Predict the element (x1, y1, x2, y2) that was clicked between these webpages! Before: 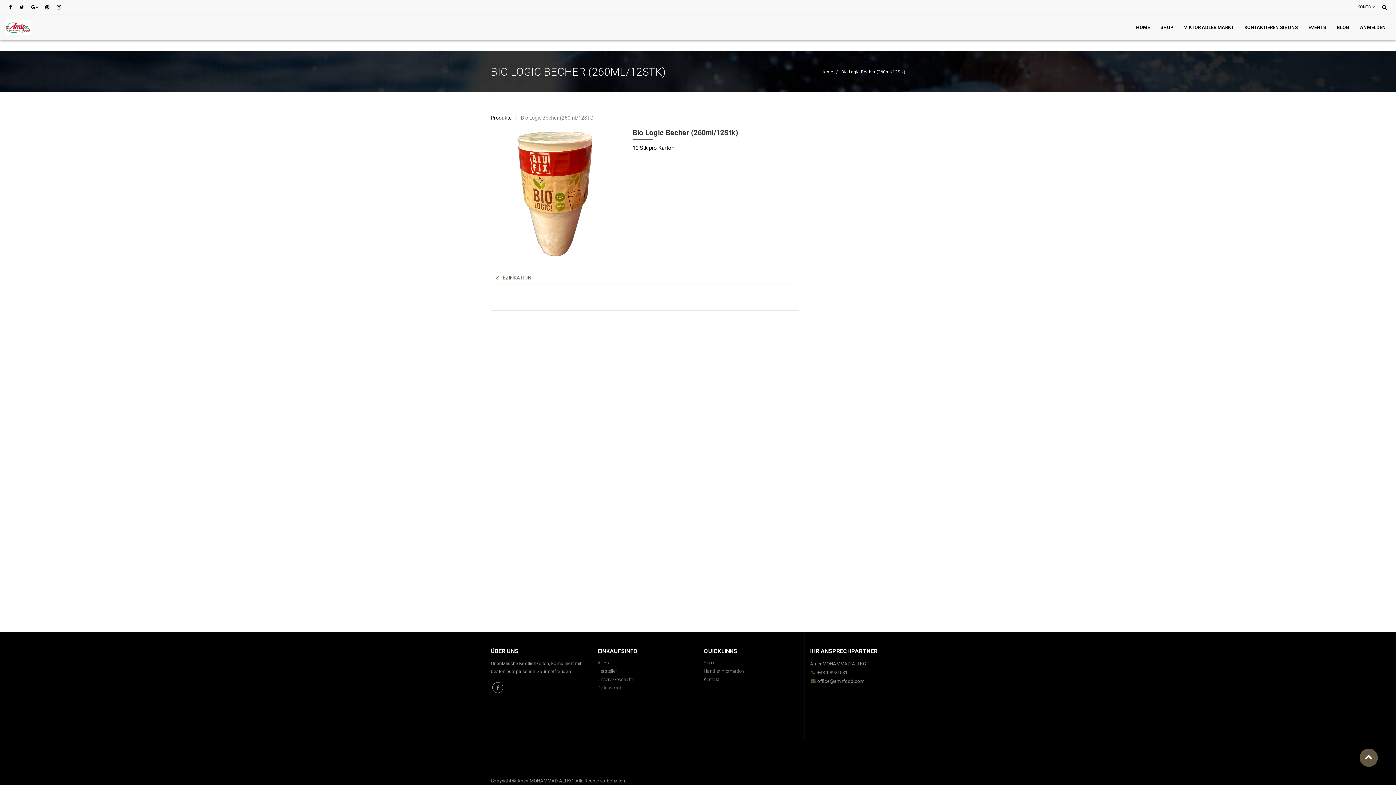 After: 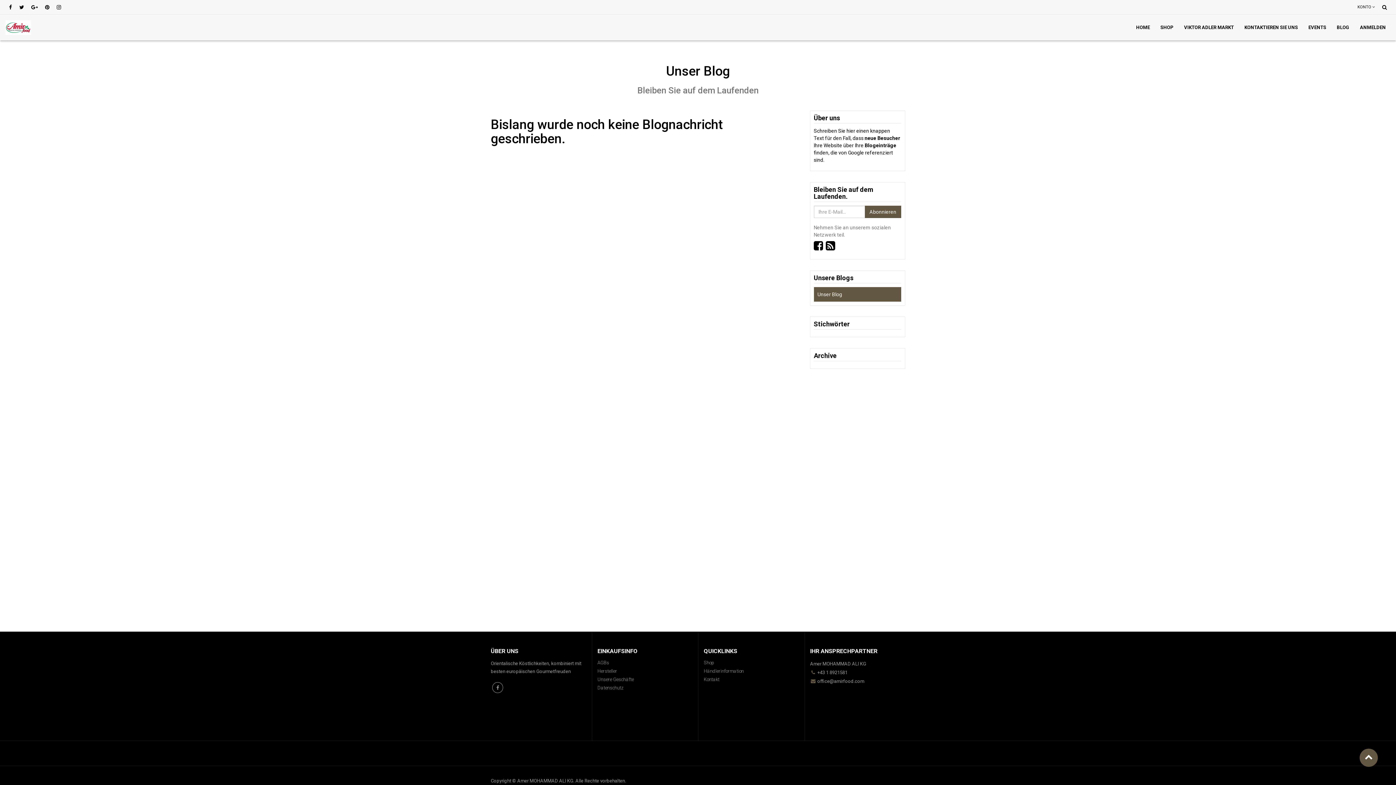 Action: label: BLOG bbox: (1332, 18, 1354, 36)